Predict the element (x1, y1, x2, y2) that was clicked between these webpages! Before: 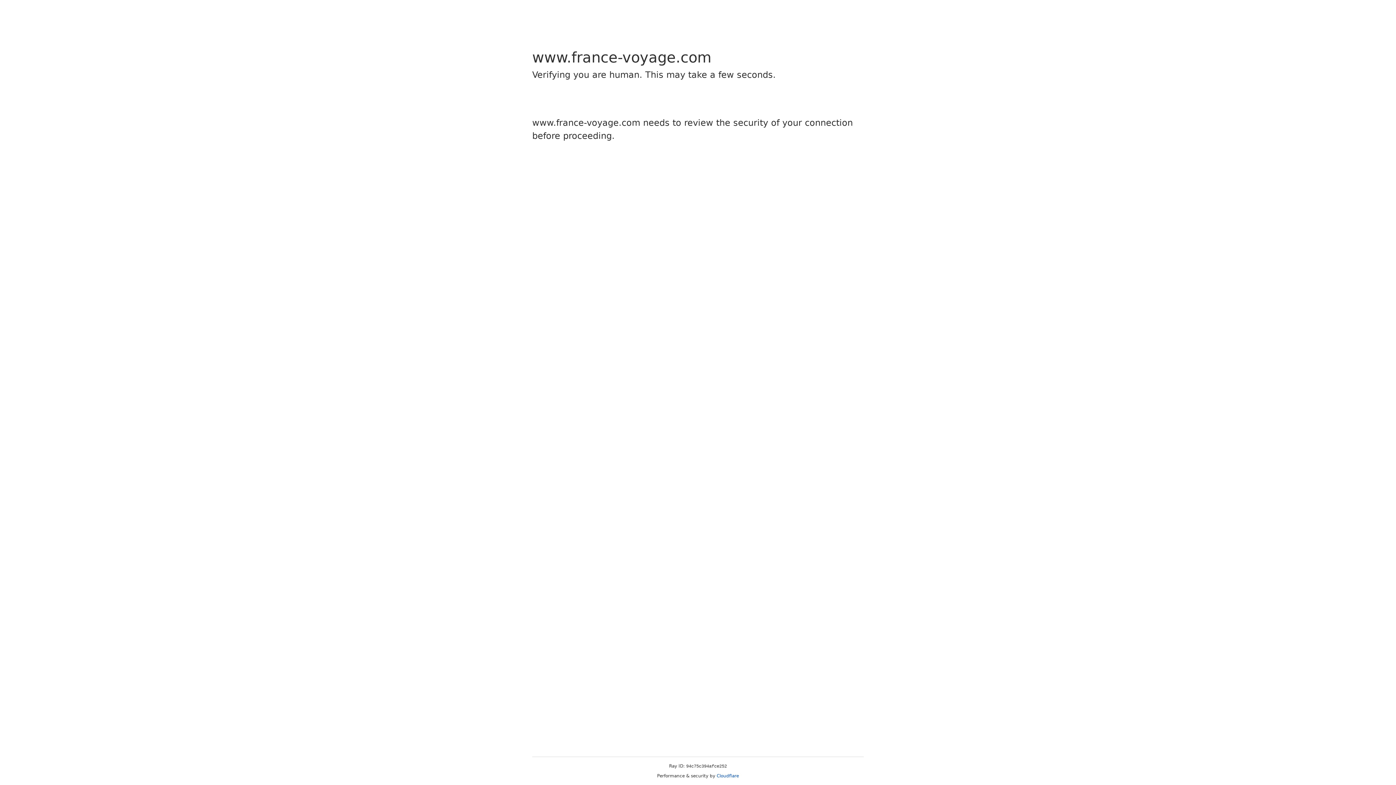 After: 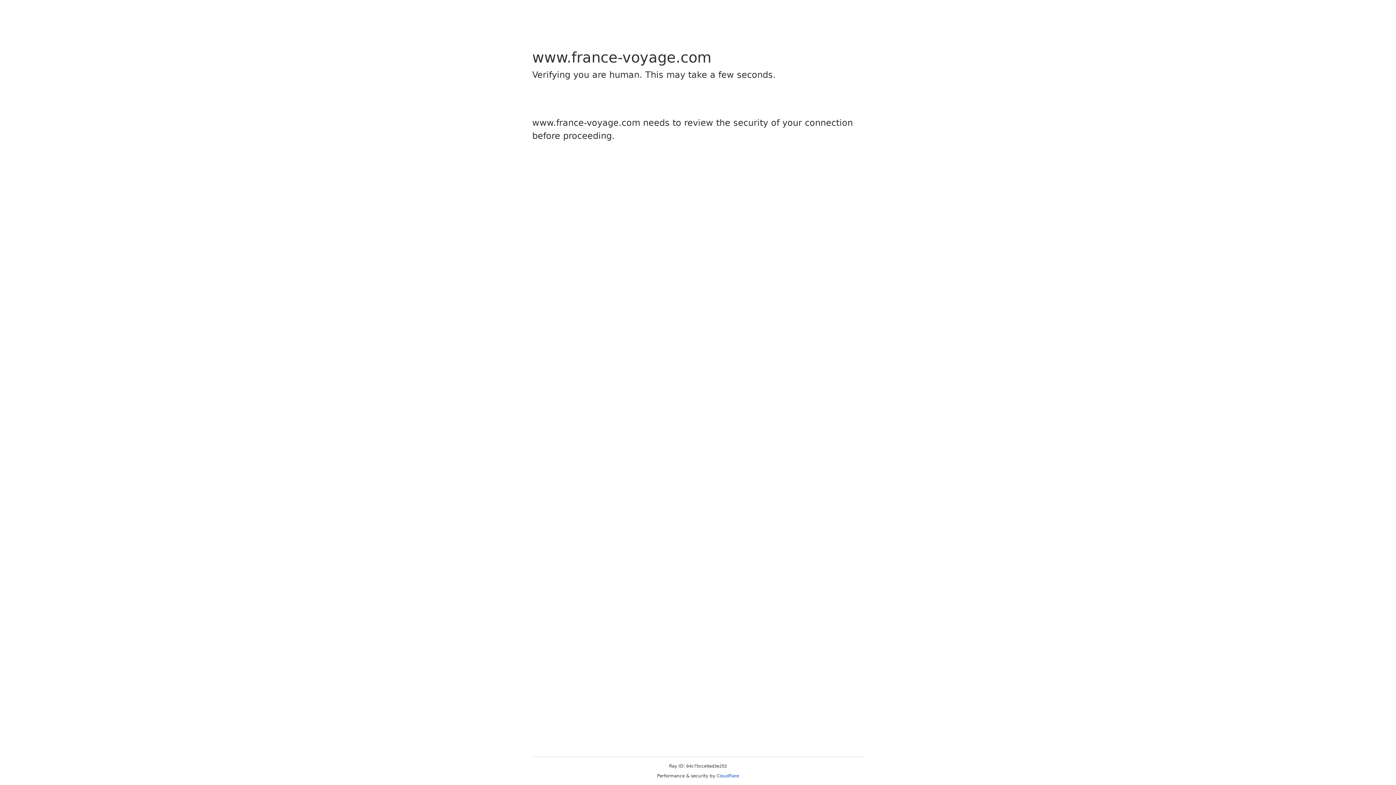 Action: label: Cloudflare bbox: (716, 773, 739, 778)